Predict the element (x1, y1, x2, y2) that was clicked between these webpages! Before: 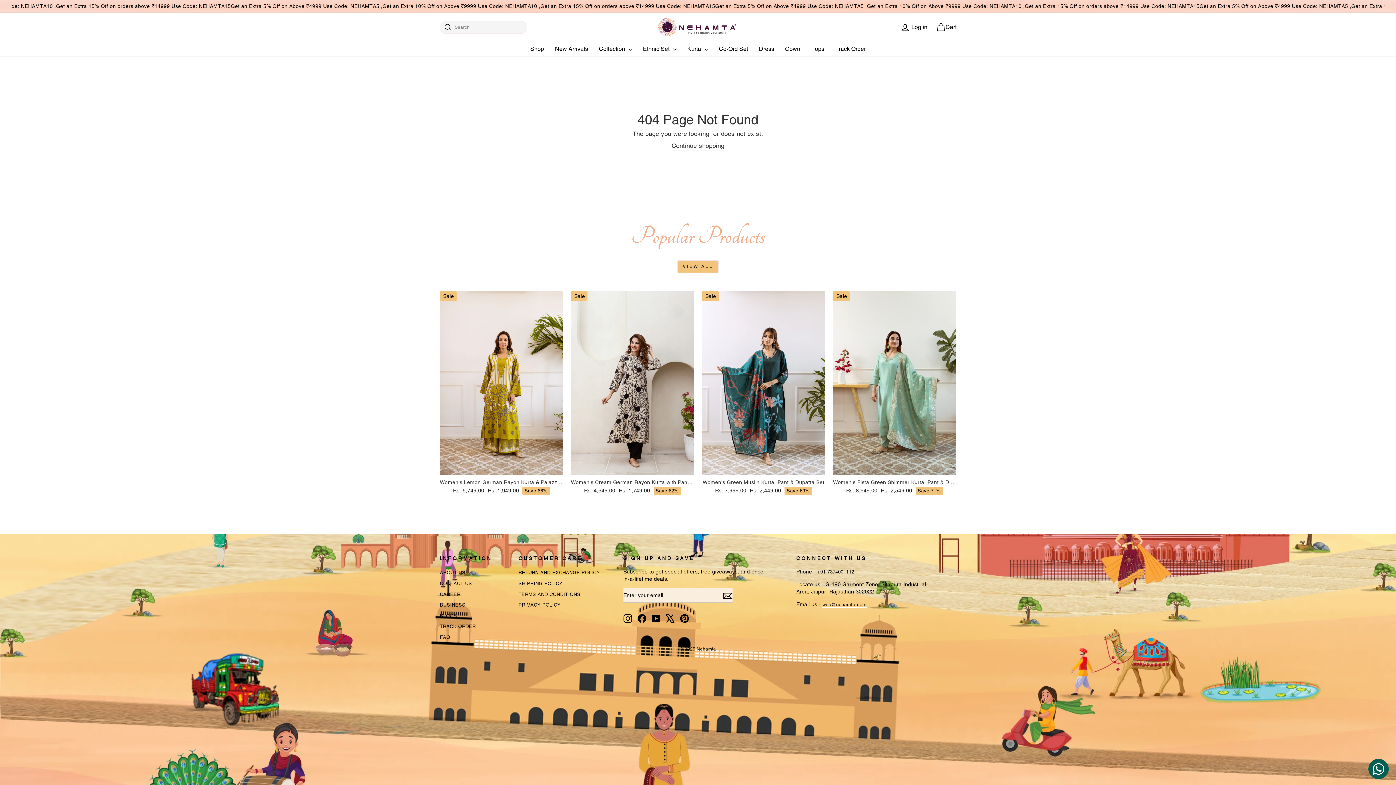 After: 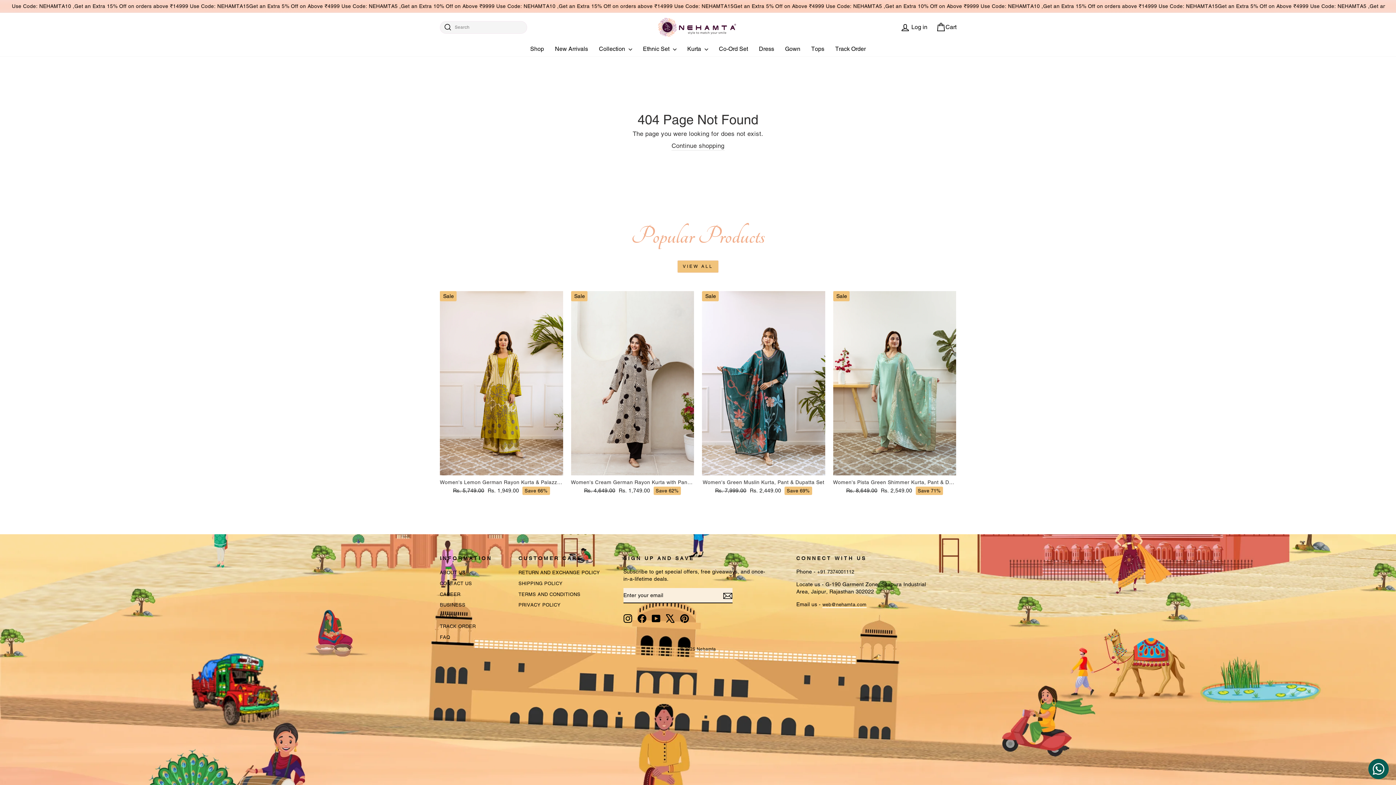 Action: label: web@nehamta.com bbox: (822, 602, 866, 608)